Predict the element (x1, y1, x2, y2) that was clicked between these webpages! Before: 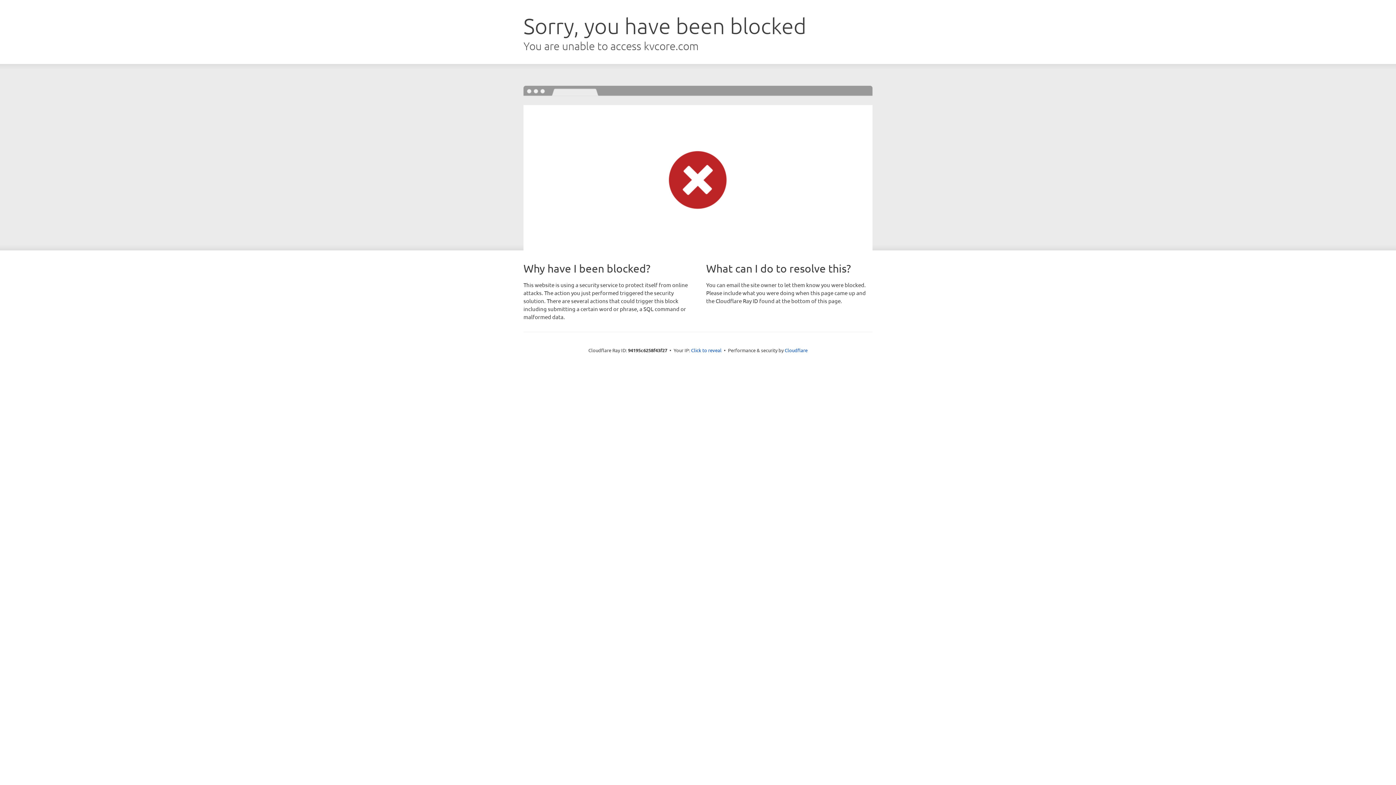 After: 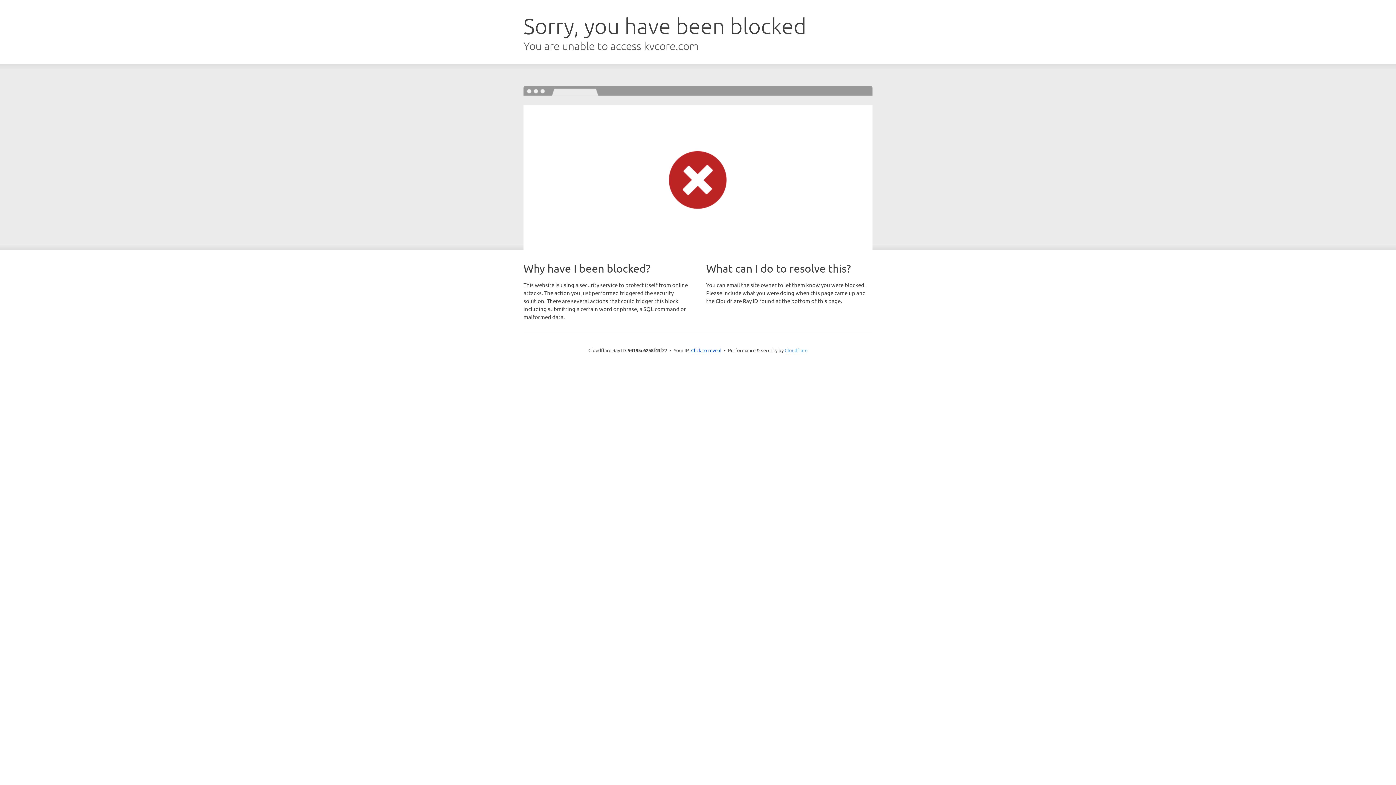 Action: label: Cloudflare bbox: (784, 347, 807, 353)